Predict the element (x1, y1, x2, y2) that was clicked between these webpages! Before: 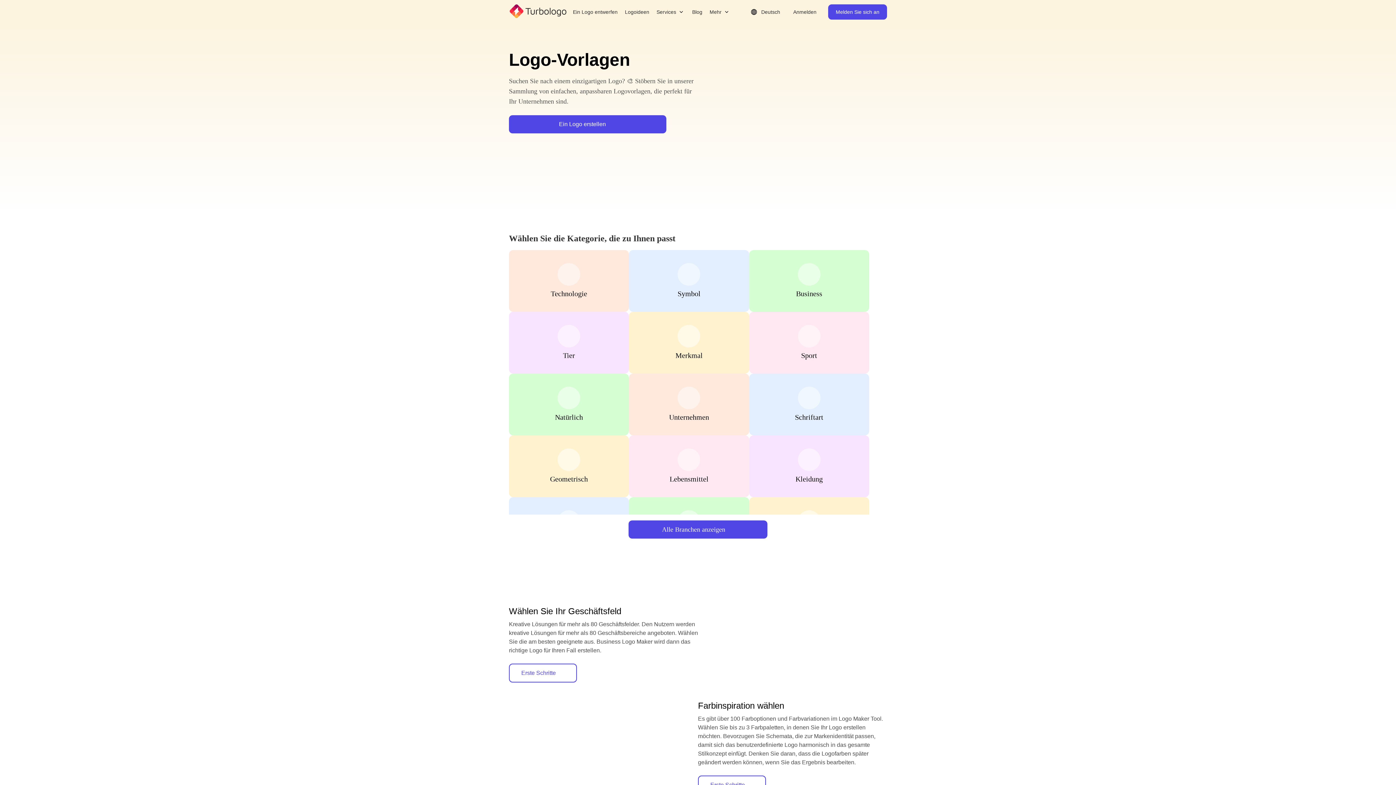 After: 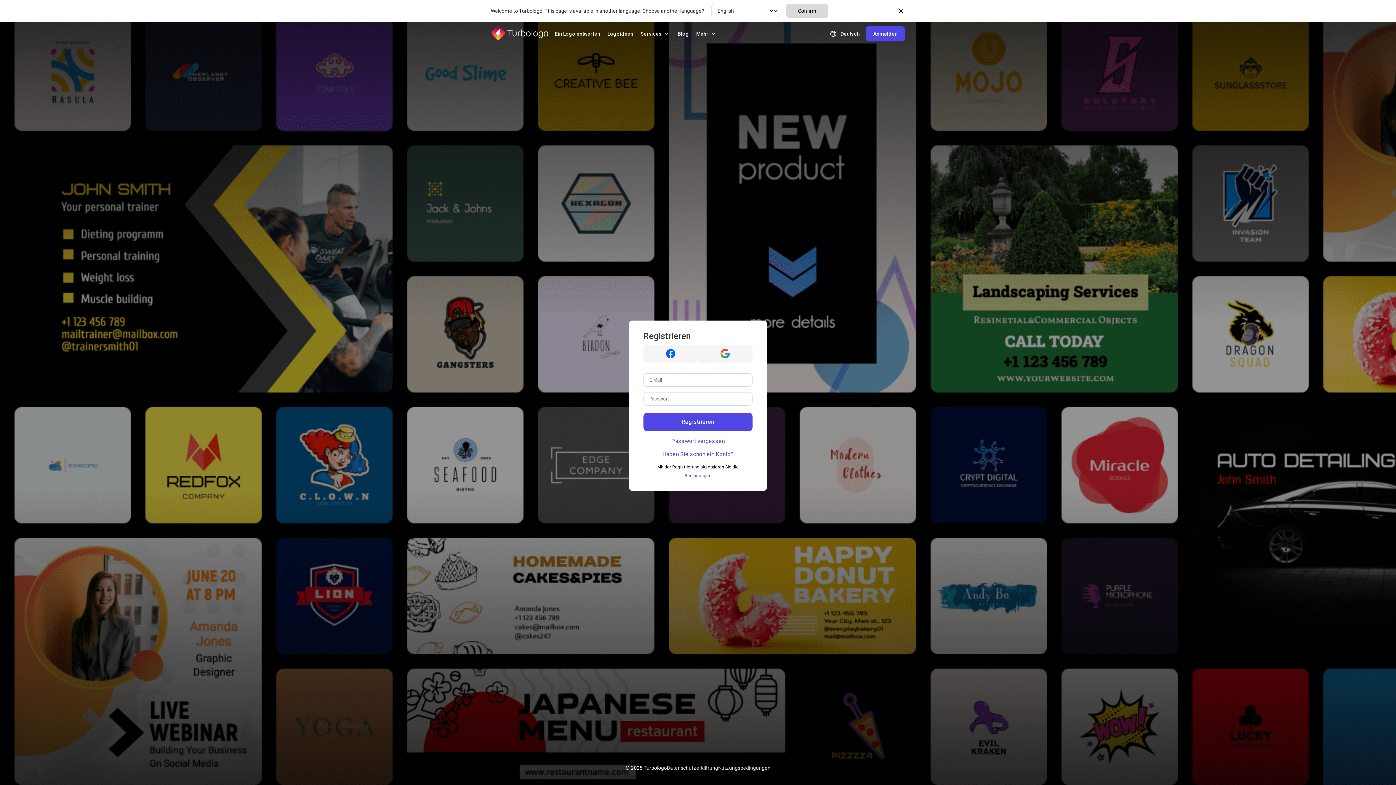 Action: label: Melden Sie sich an bbox: (828, 4, 887, 19)